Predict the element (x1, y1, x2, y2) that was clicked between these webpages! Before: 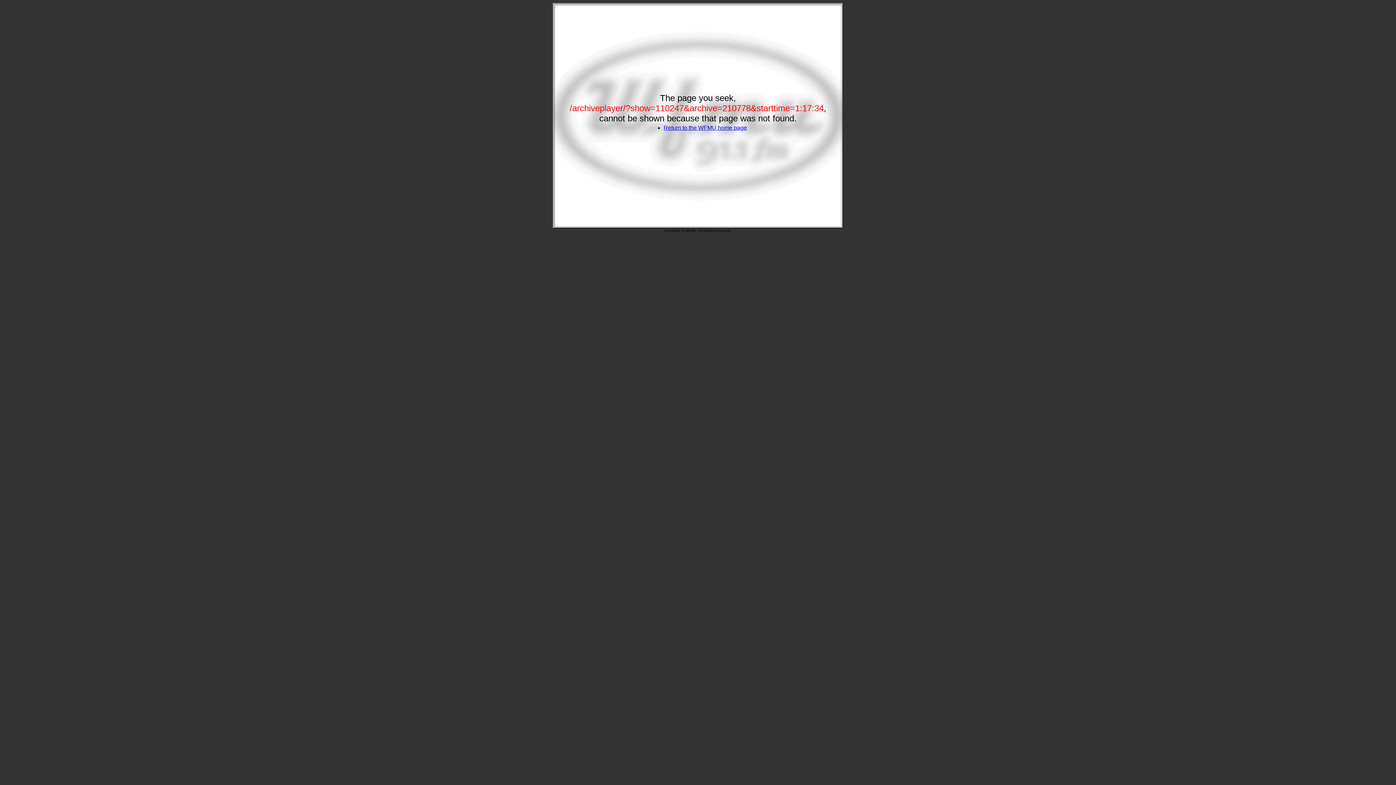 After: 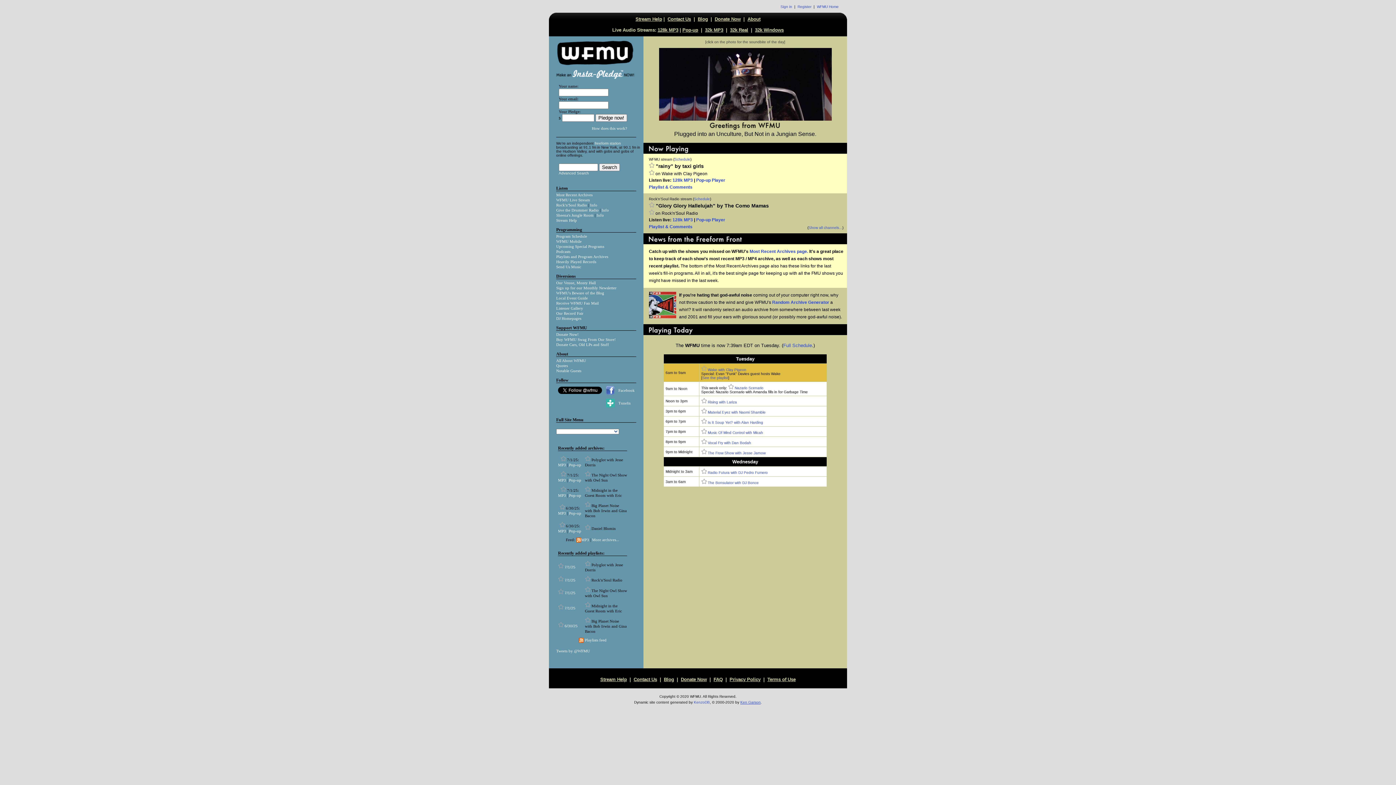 Action: bbox: (663, 124, 747, 130) label: Return to the WFMU home page